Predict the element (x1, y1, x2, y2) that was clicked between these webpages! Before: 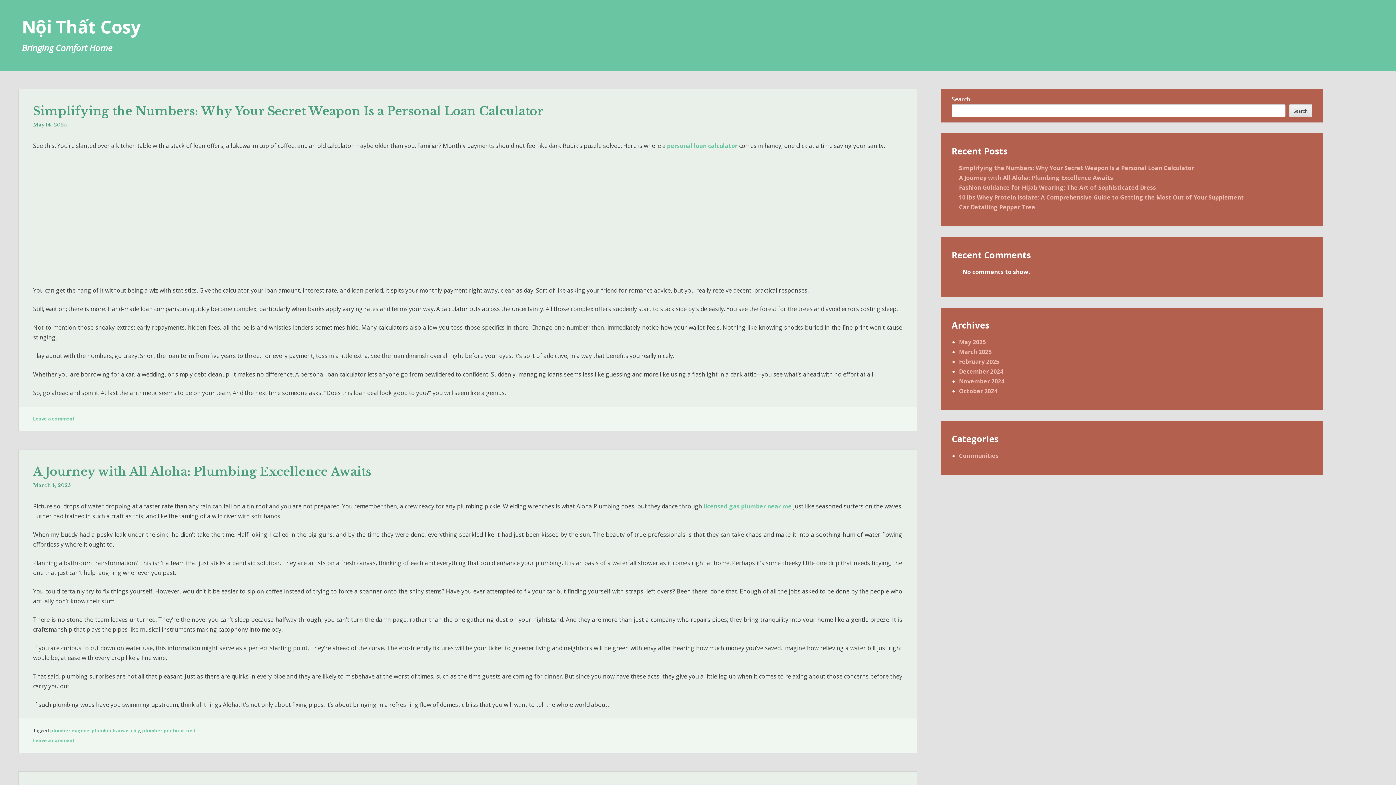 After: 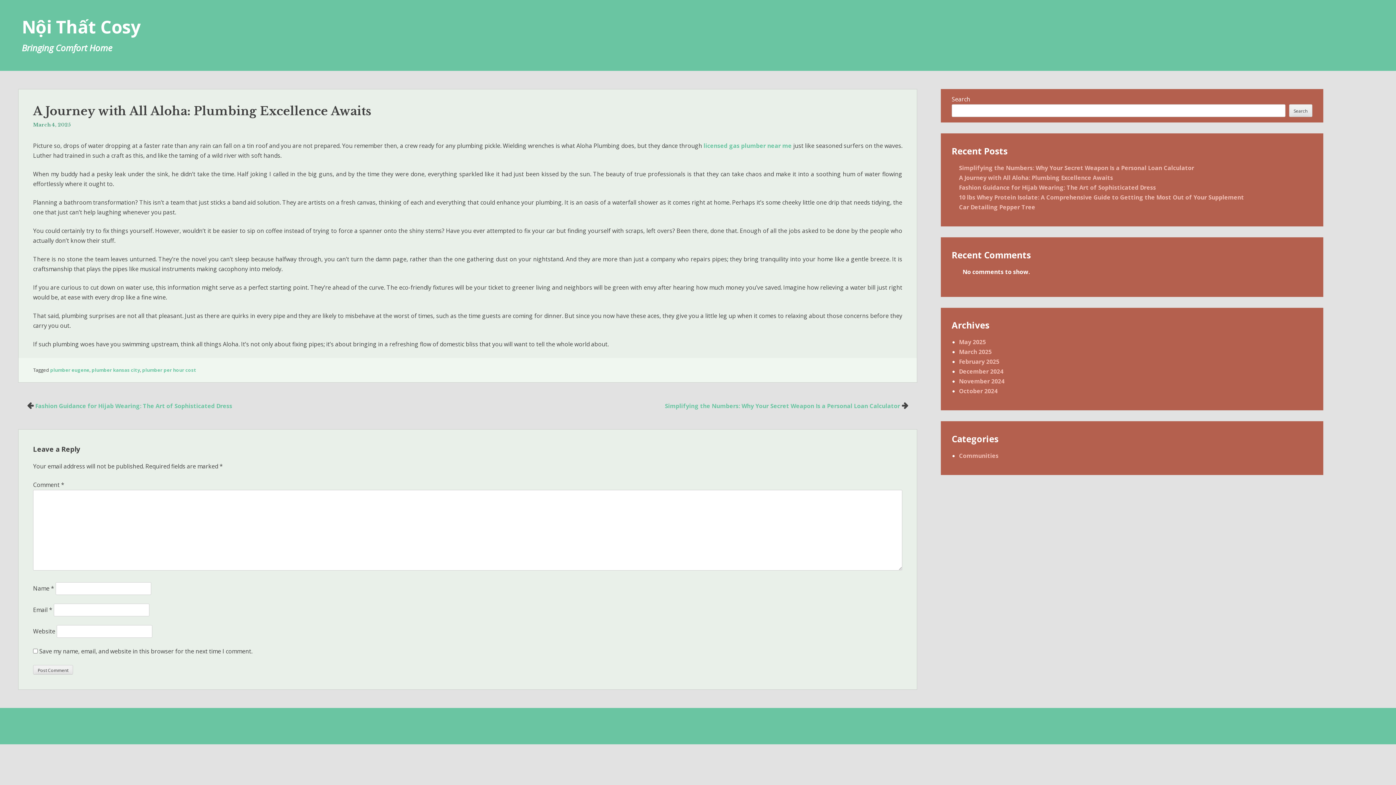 Action: label: A Journey with All Aloha: Plumbing Excellence Awaits bbox: (959, 173, 1113, 181)